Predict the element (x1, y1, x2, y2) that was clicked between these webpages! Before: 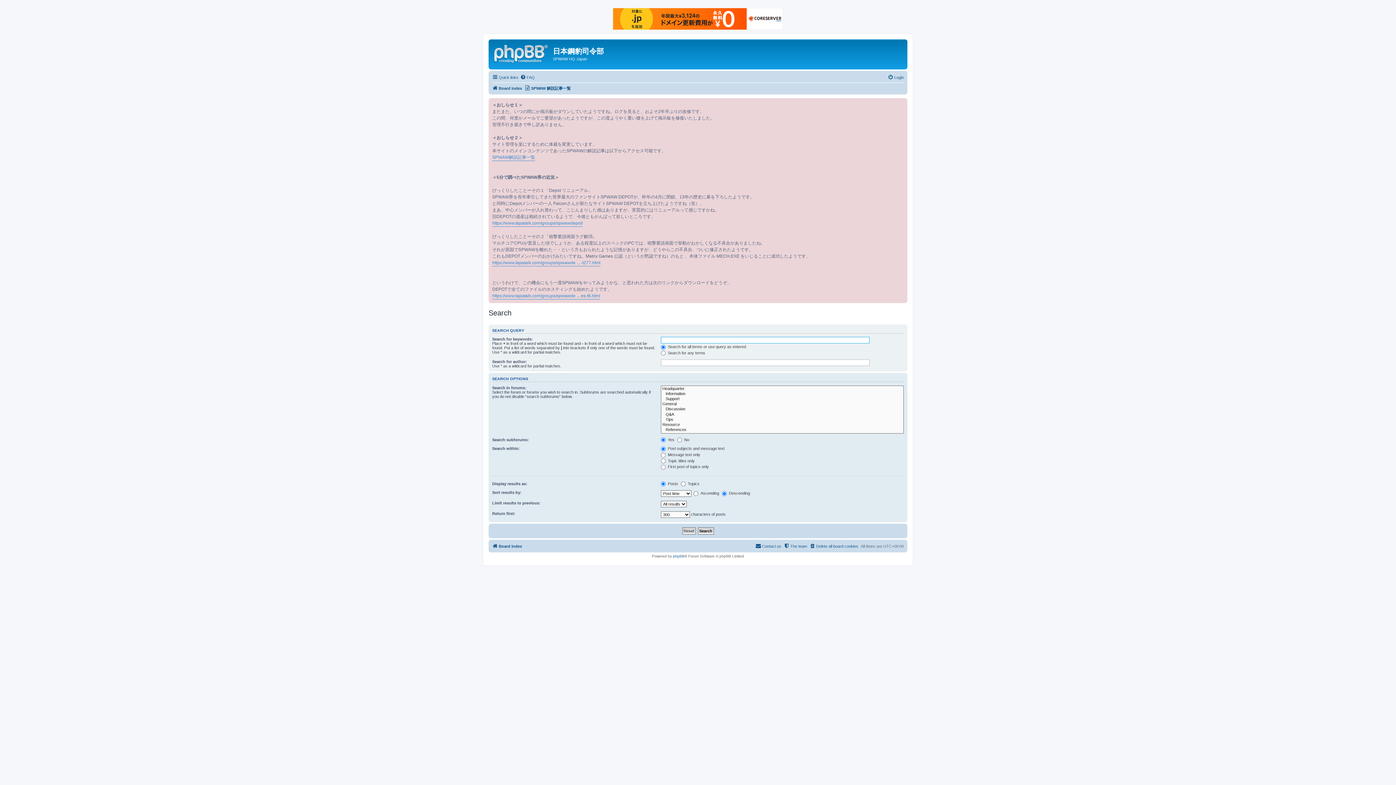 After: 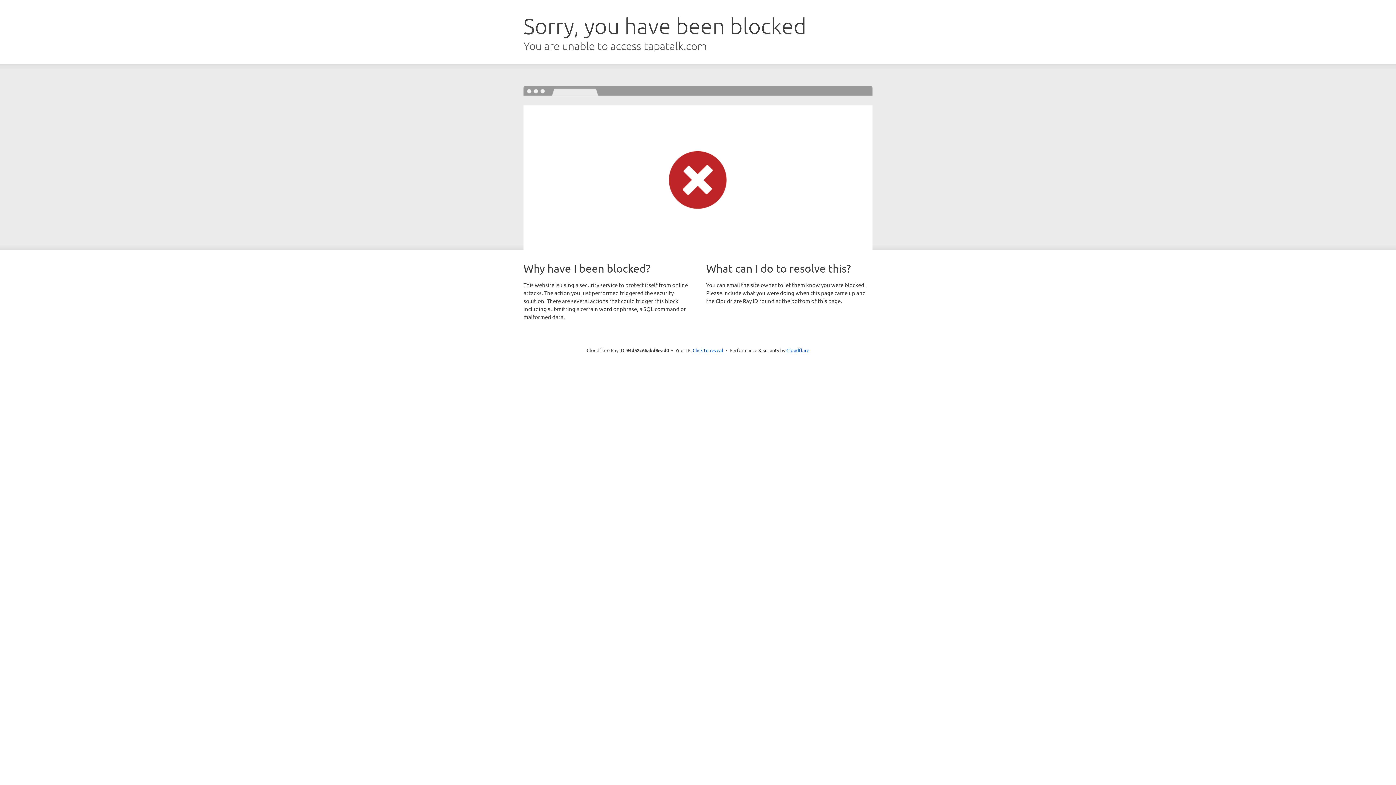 Action: label: https://www.tapatalk.com/groups/spwawde ... -t277.html bbox: (492, 259, 600, 266)